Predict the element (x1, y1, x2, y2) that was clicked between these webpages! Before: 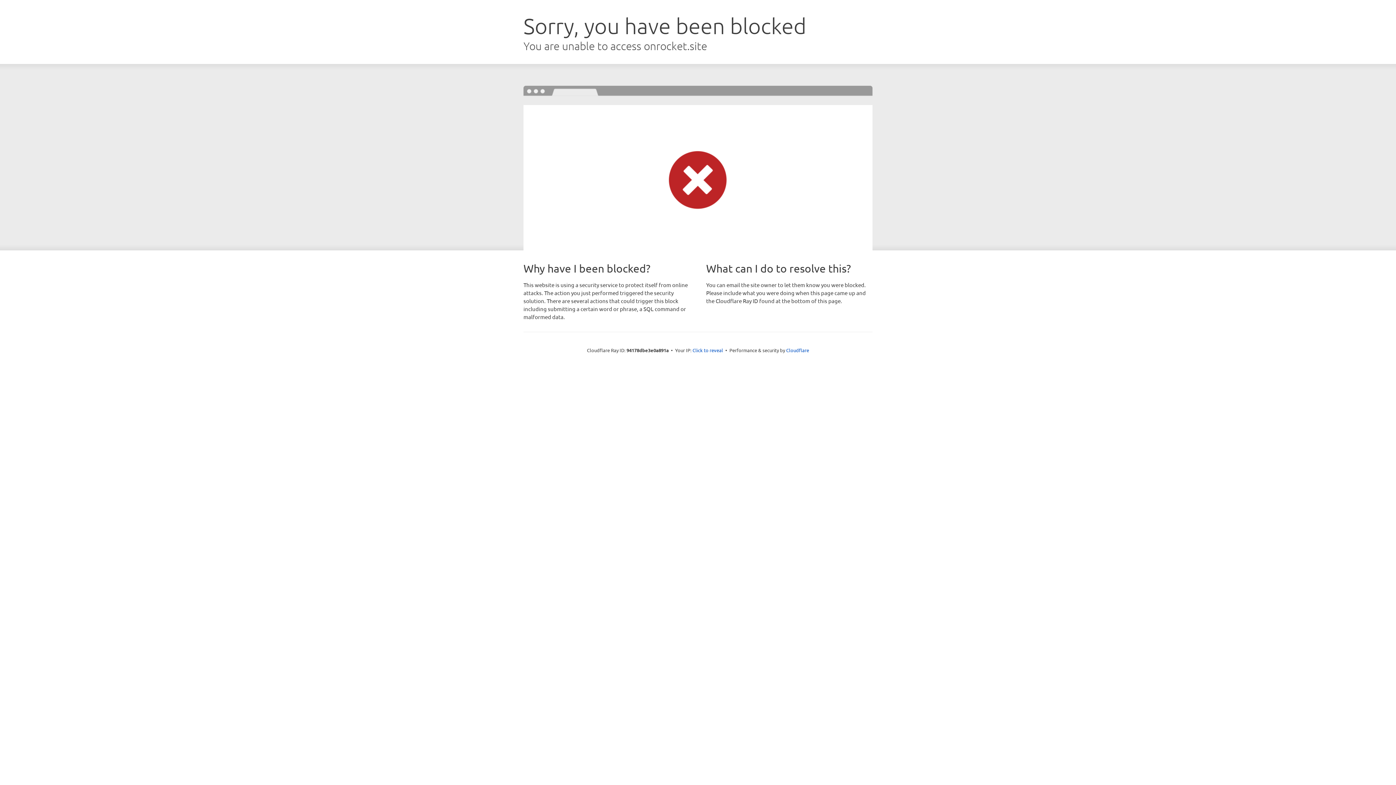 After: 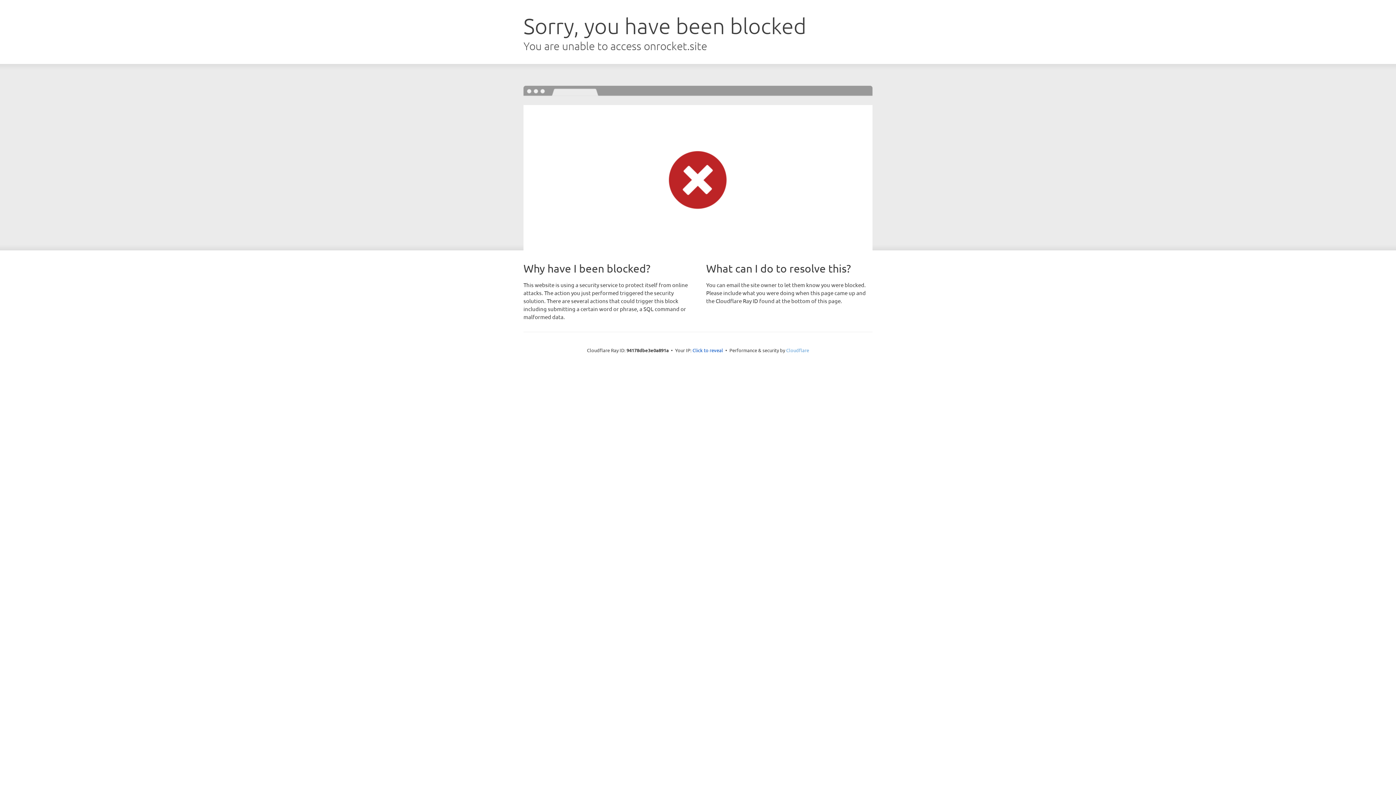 Action: label: Cloudflare bbox: (786, 347, 809, 353)